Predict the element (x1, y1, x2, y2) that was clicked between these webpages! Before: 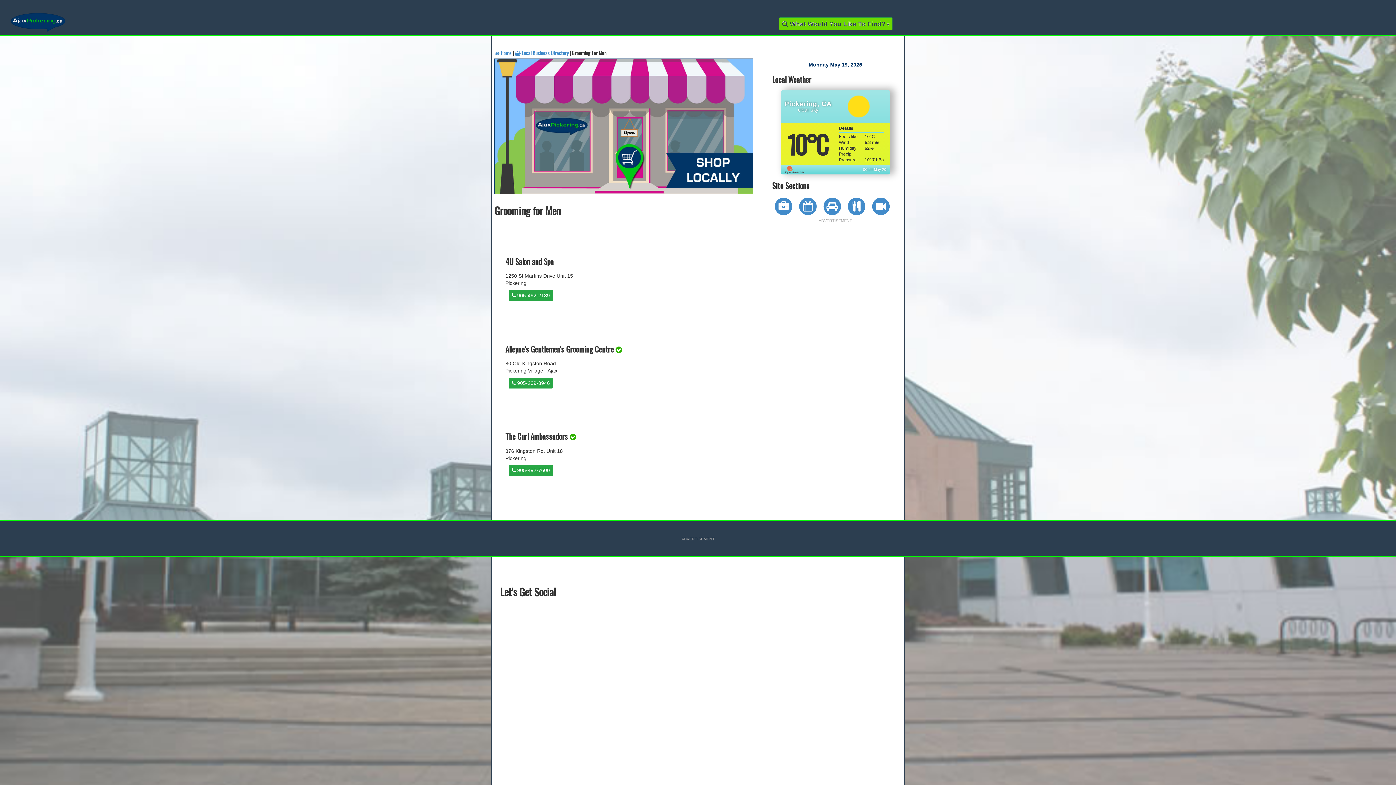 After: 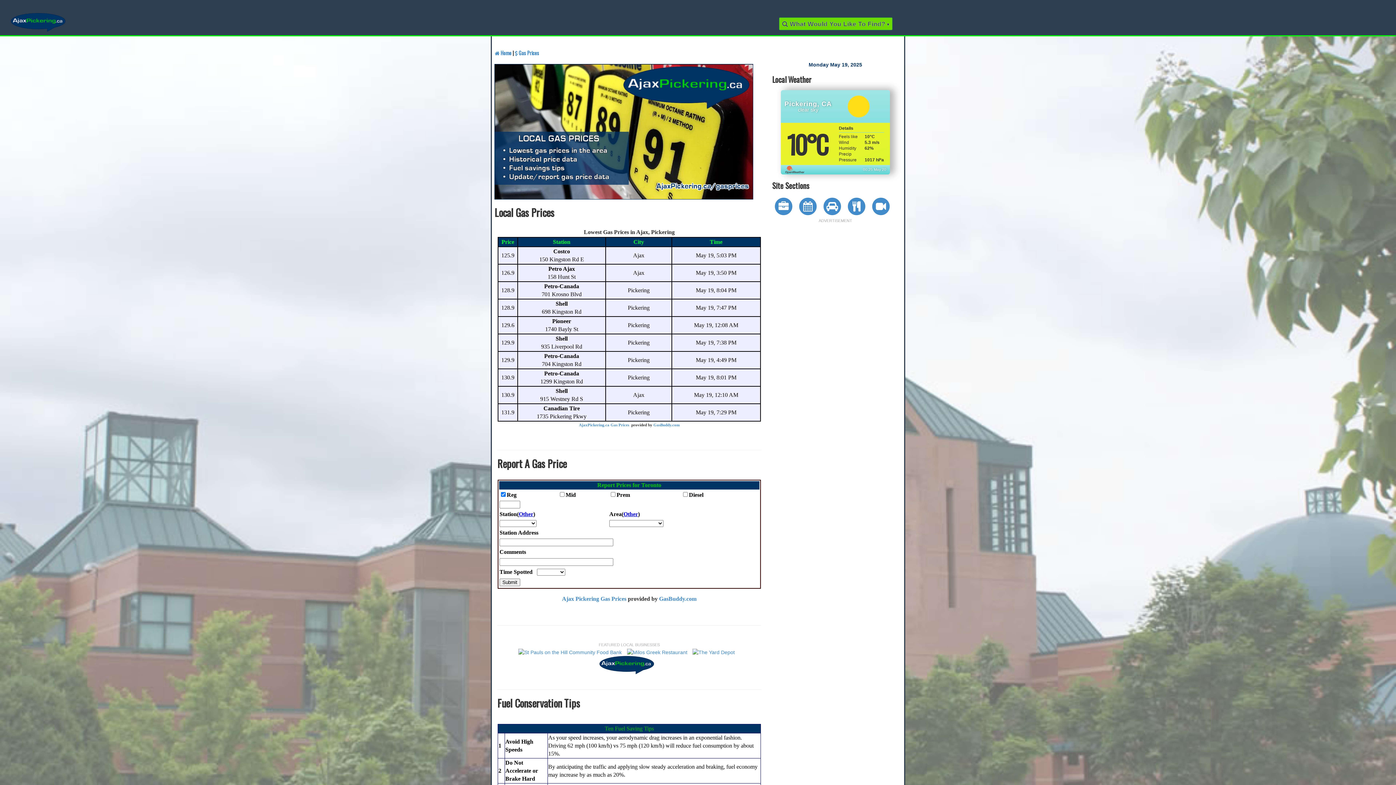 Action: bbox: (819, 201, 843, 210) label:  